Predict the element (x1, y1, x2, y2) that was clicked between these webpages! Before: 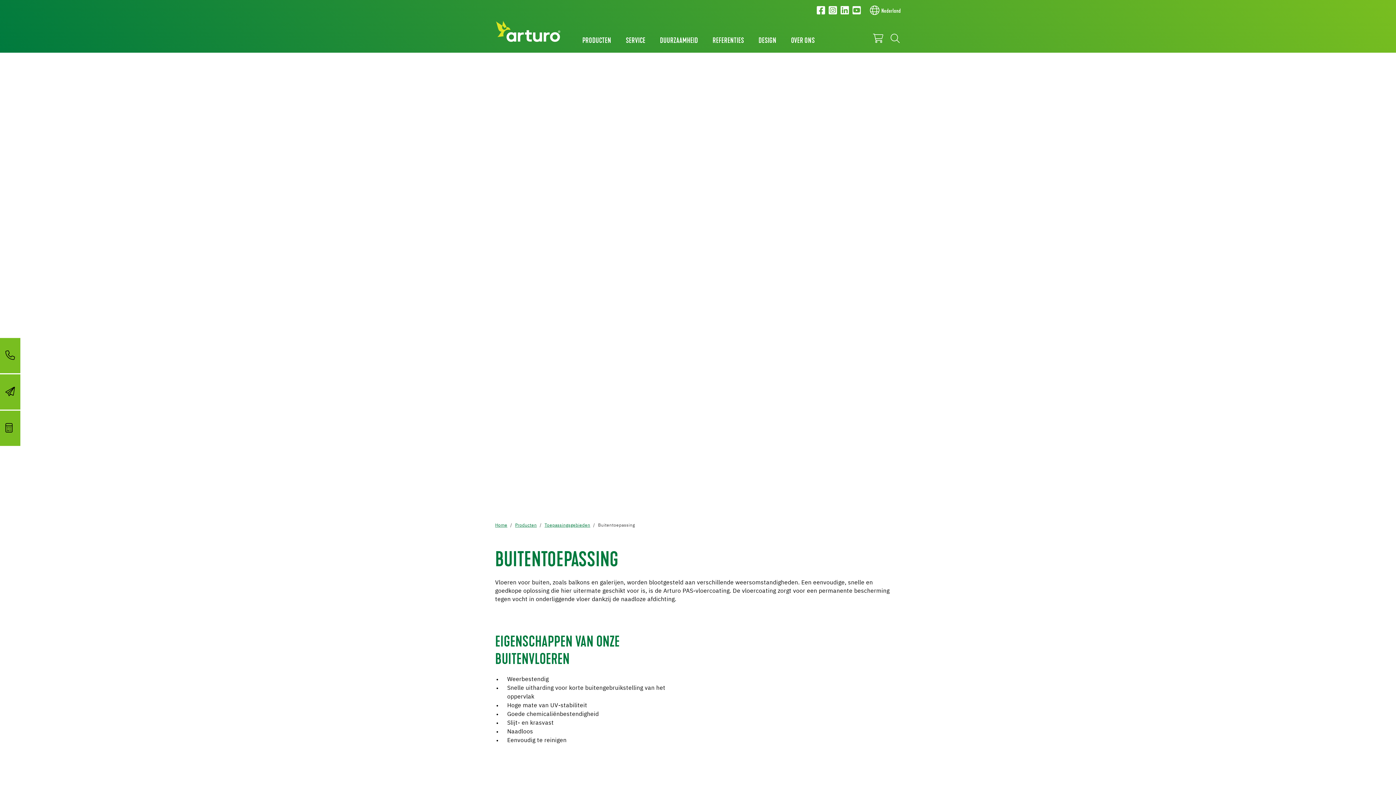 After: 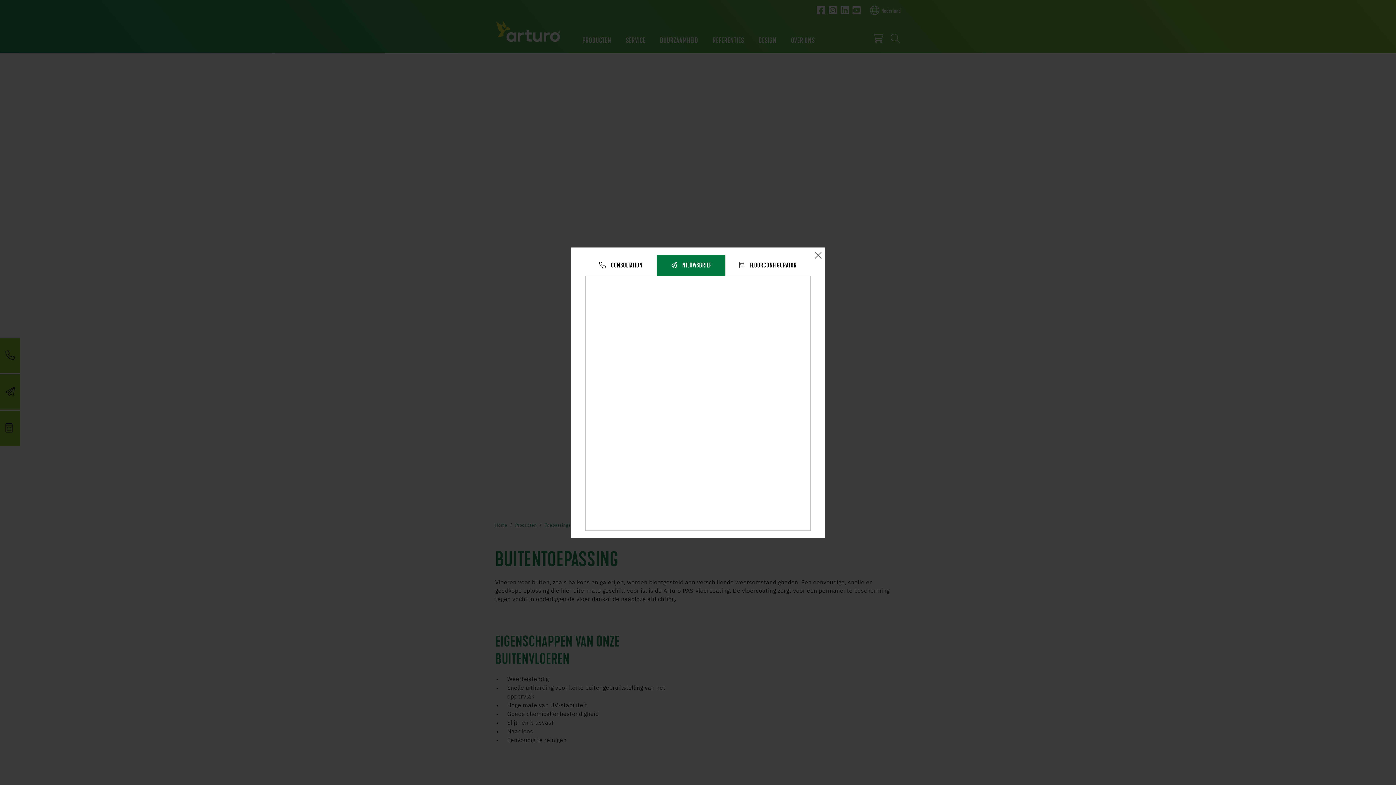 Action: bbox: (0, 374, 20, 409)